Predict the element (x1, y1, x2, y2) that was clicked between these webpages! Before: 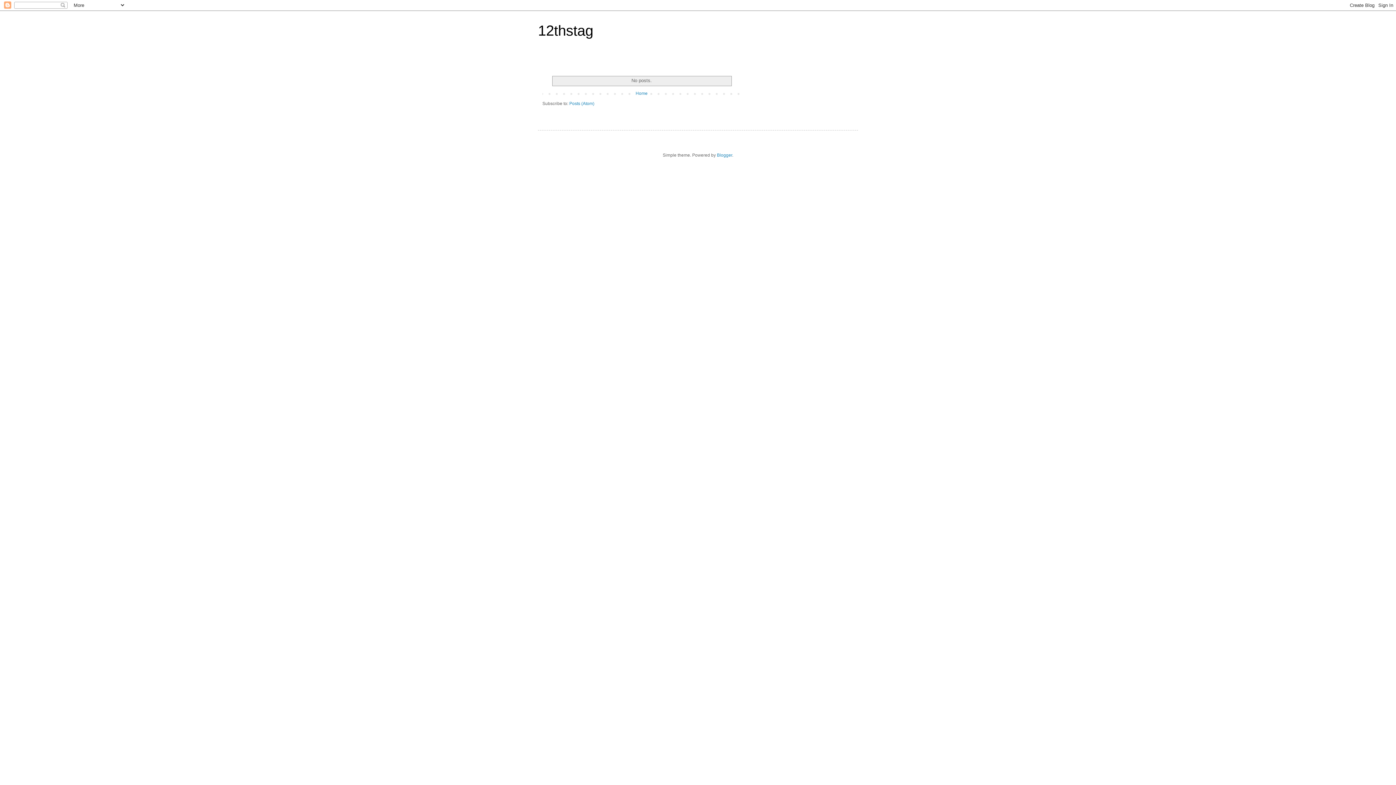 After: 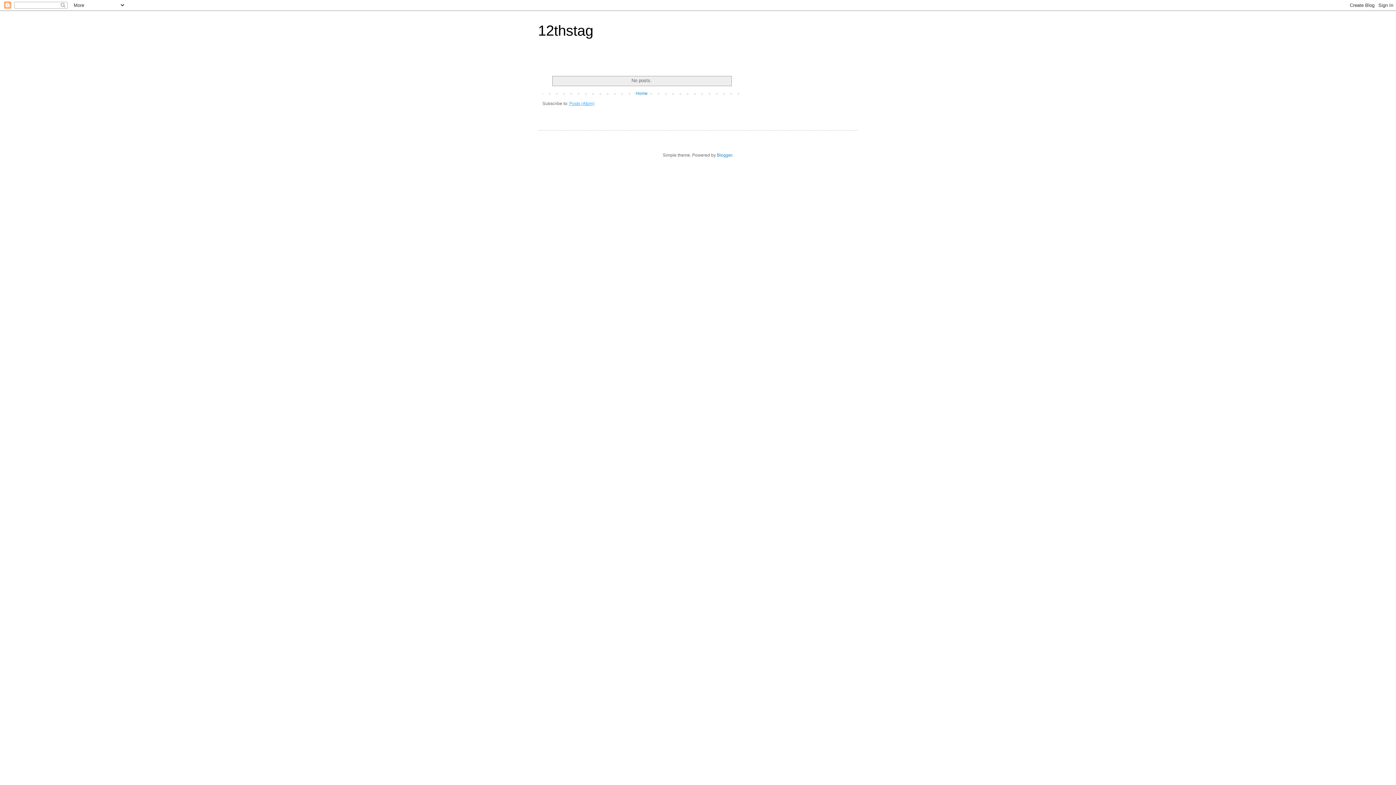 Action: label: Posts (Atom) bbox: (569, 101, 594, 106)